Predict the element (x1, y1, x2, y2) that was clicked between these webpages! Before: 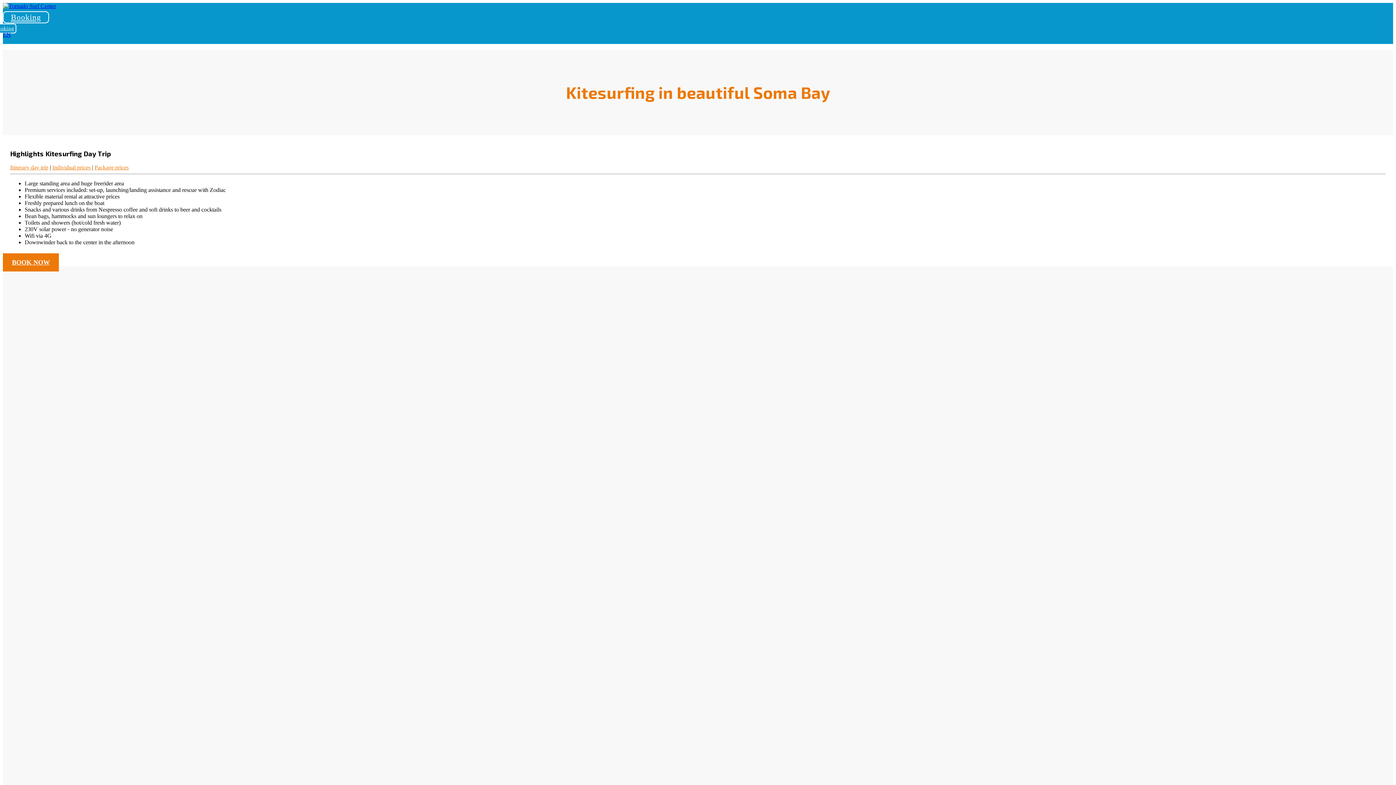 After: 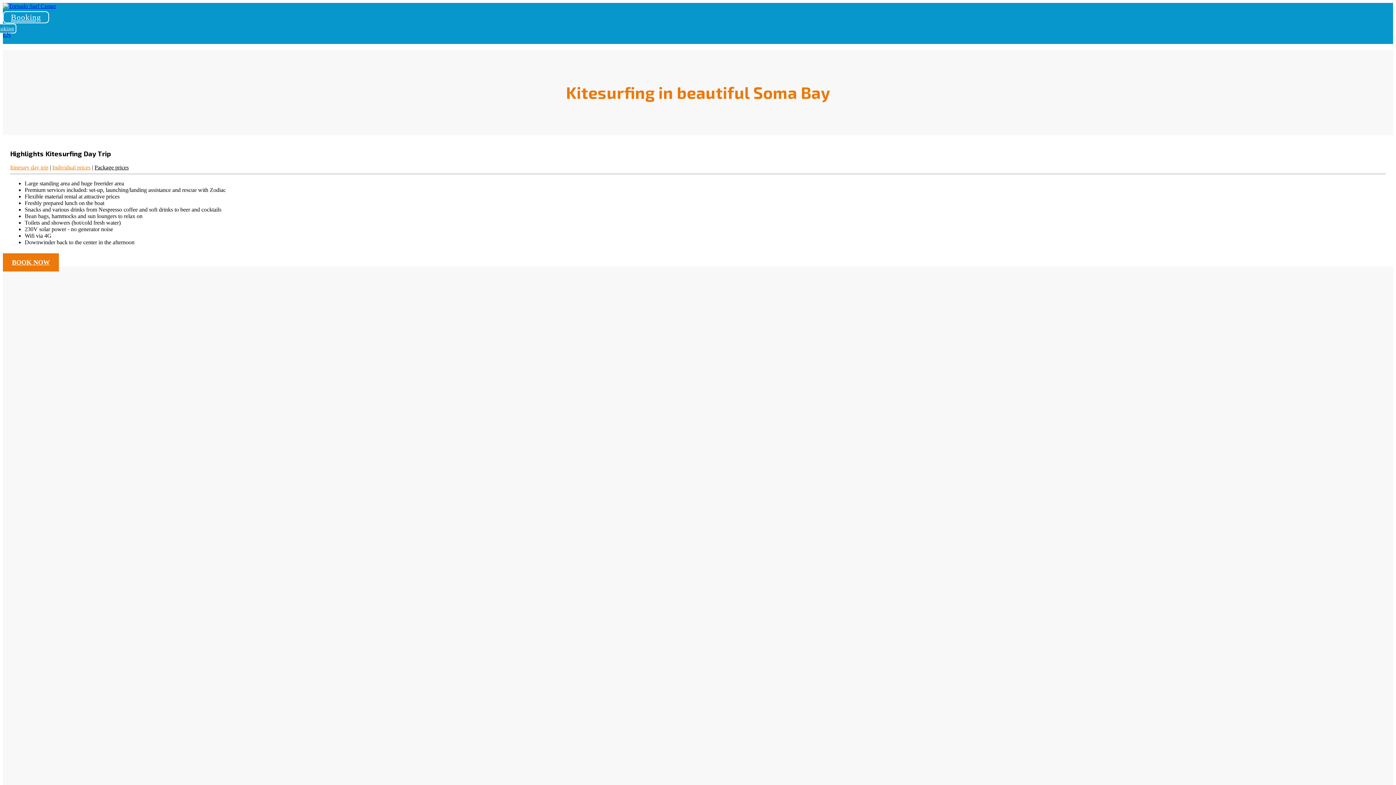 Action: label: Package prices bbox: (94, 164, 128, 170)